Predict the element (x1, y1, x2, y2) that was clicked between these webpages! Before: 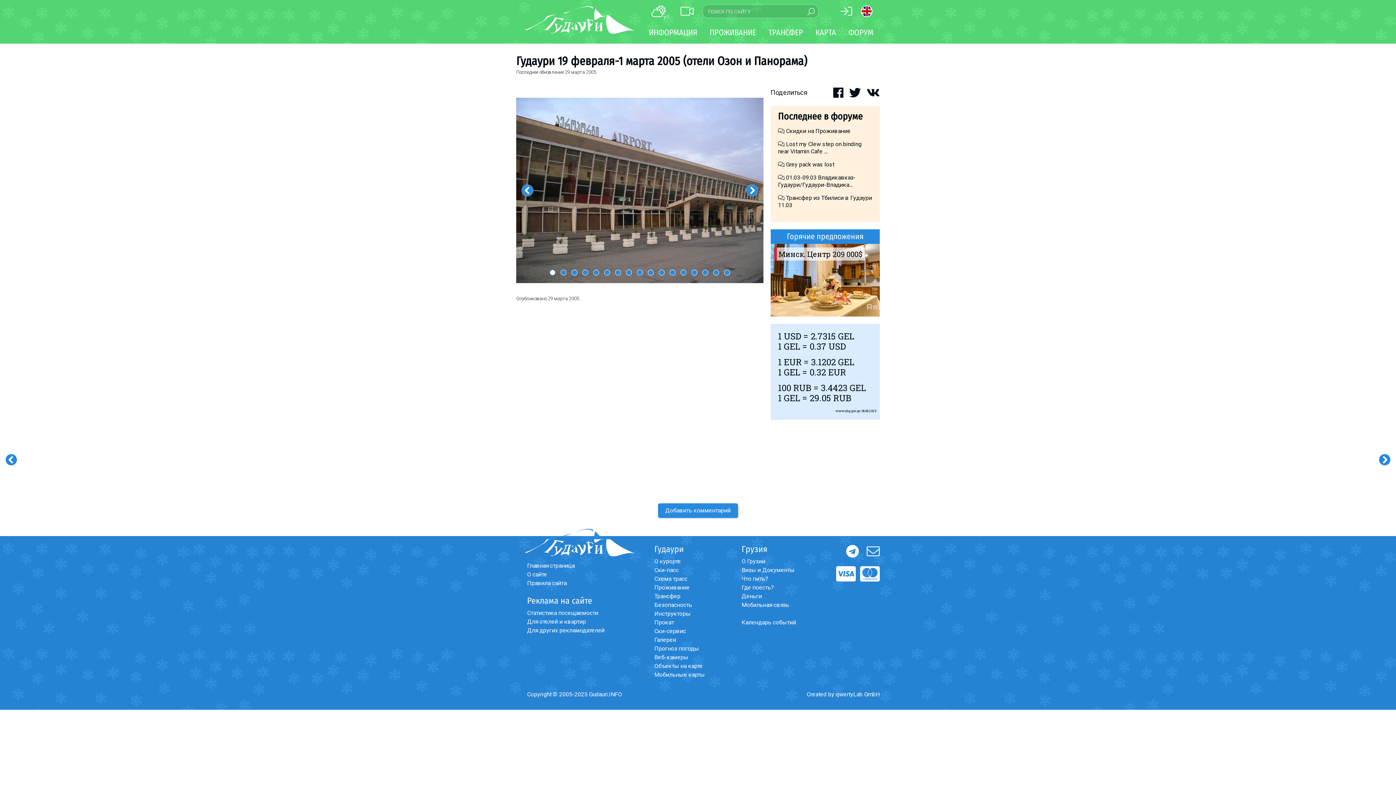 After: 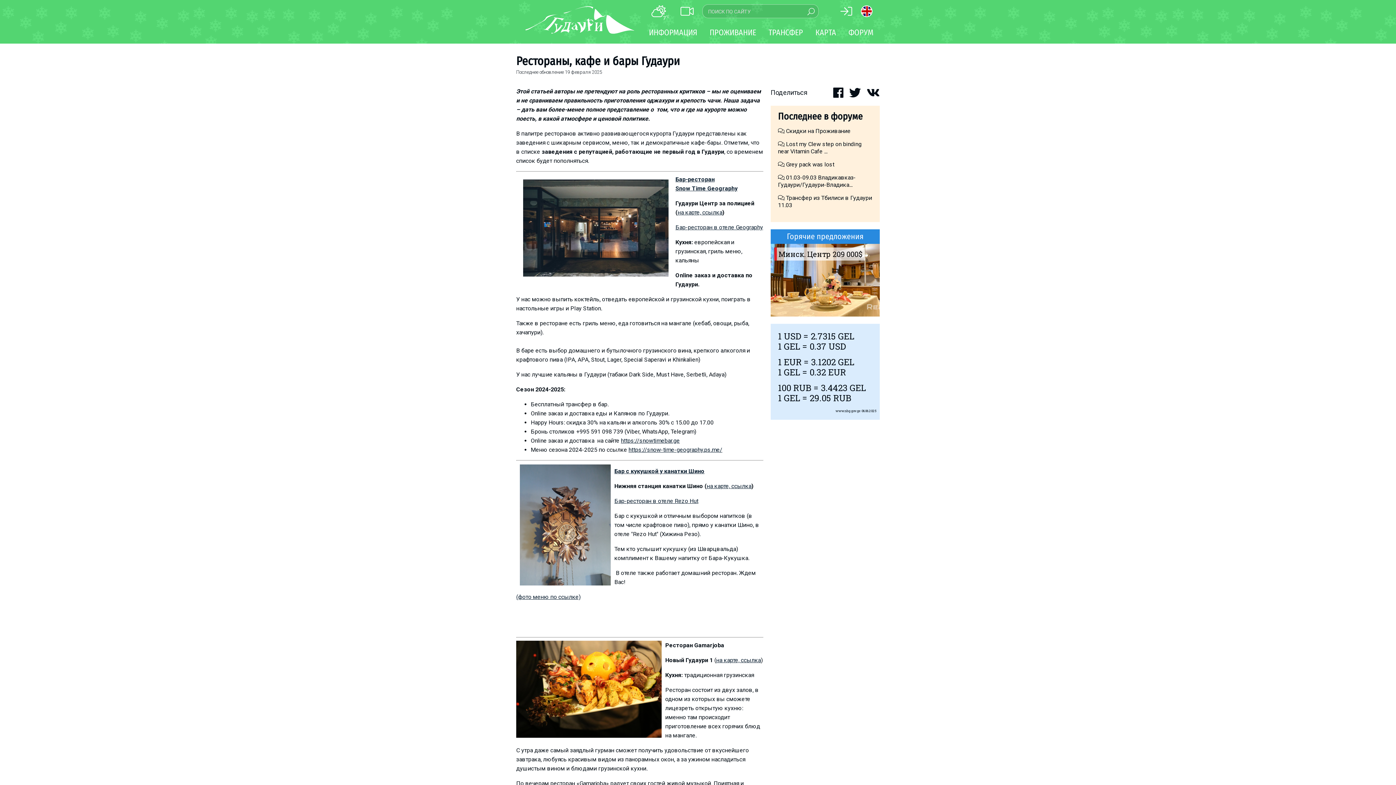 Action: label: Где поесть? bbox: (741, 584, 774, 591)